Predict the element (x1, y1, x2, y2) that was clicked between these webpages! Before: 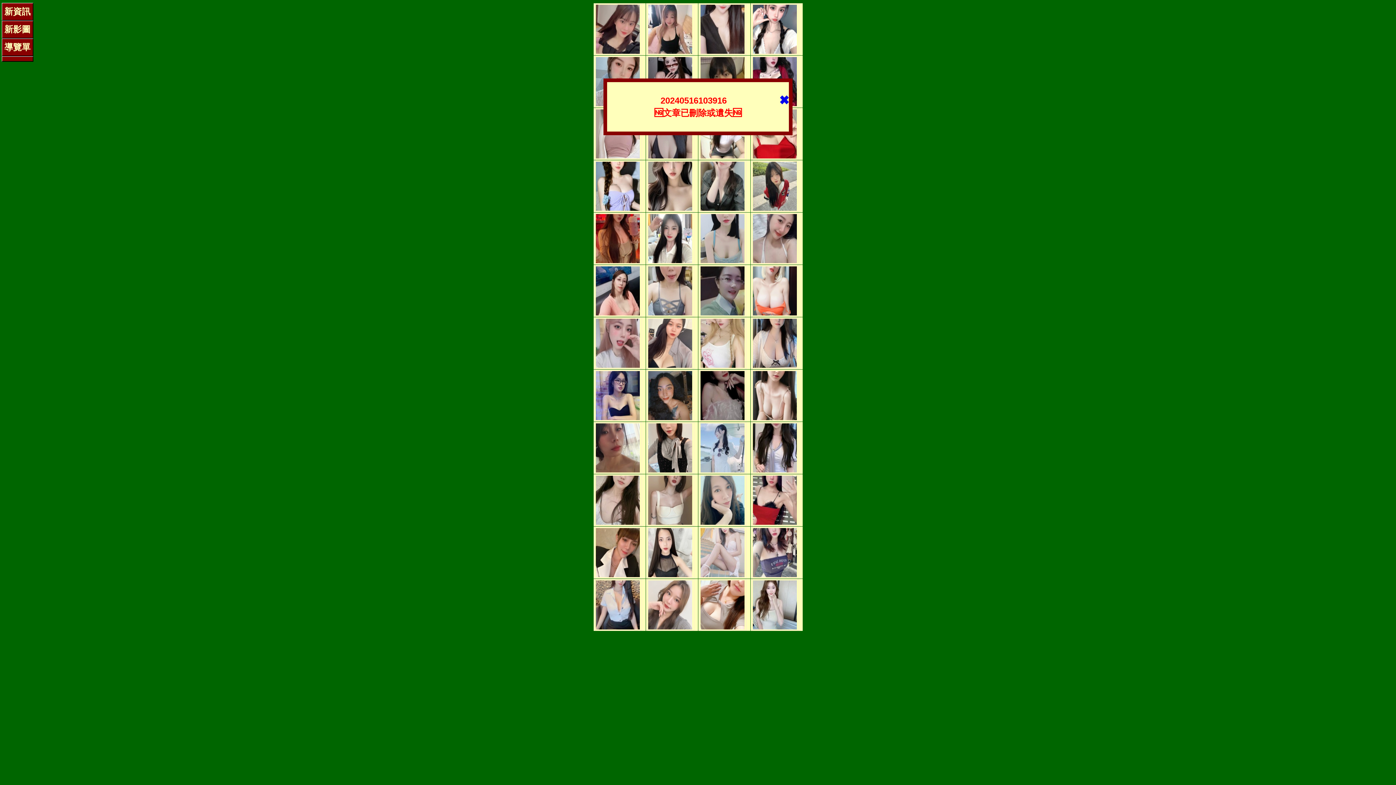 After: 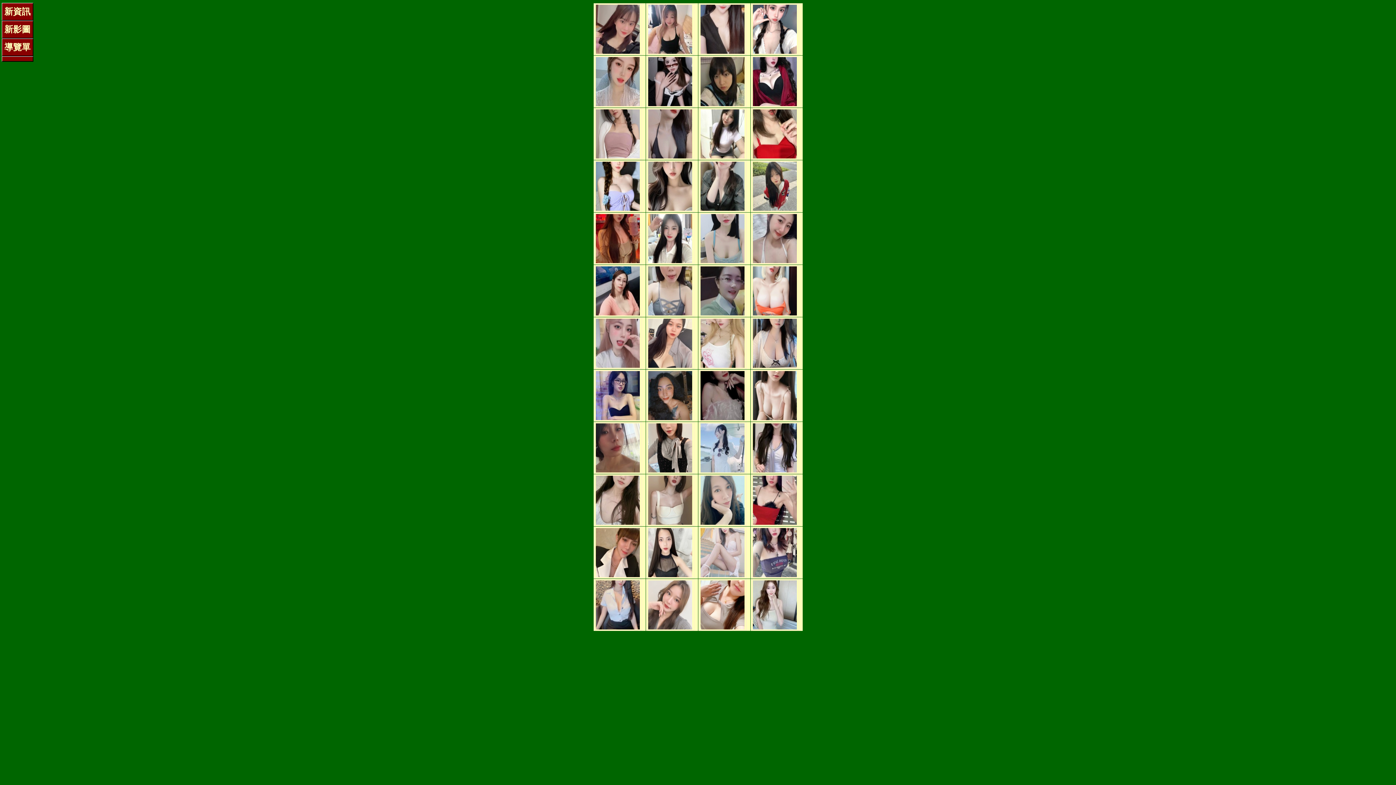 Action: label: ✖ bbox: (780, 94, 789, 106)